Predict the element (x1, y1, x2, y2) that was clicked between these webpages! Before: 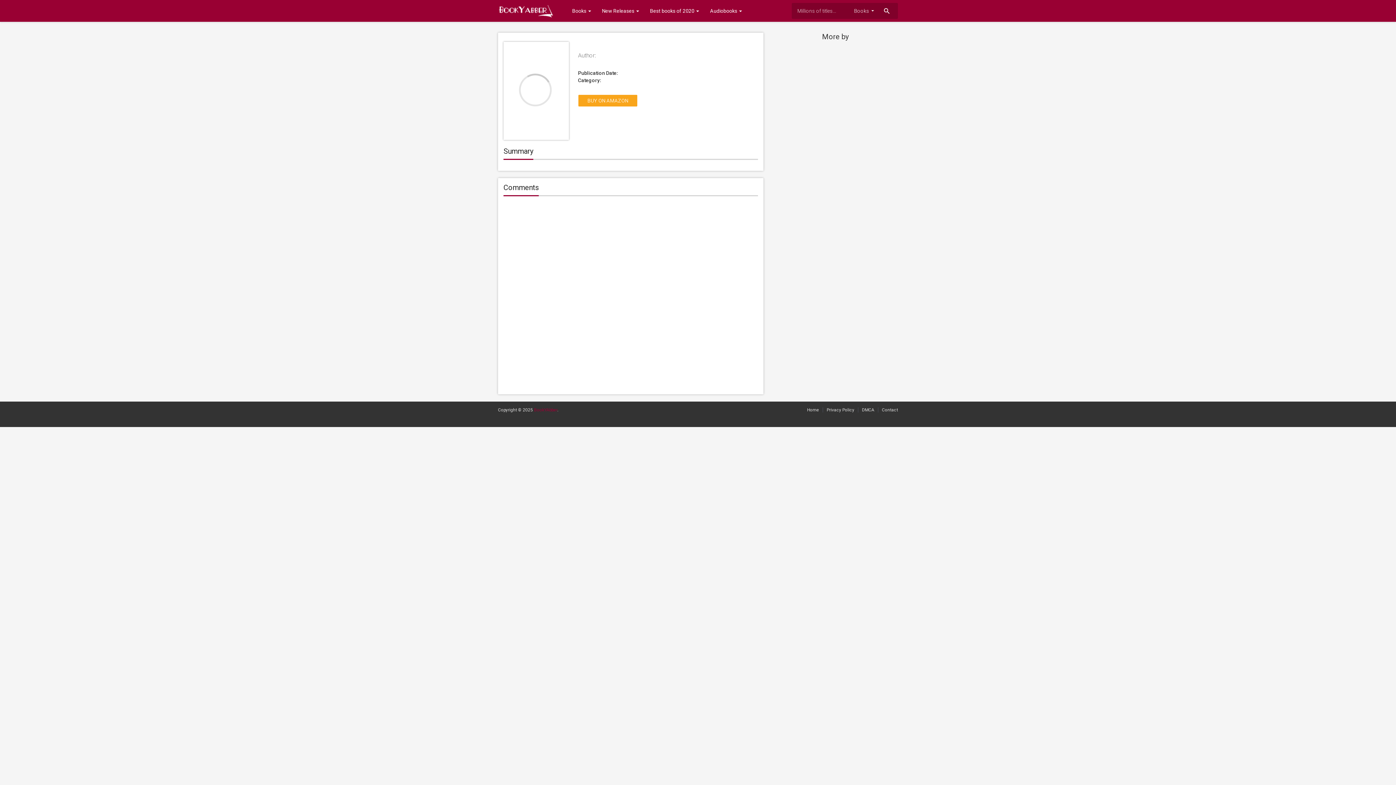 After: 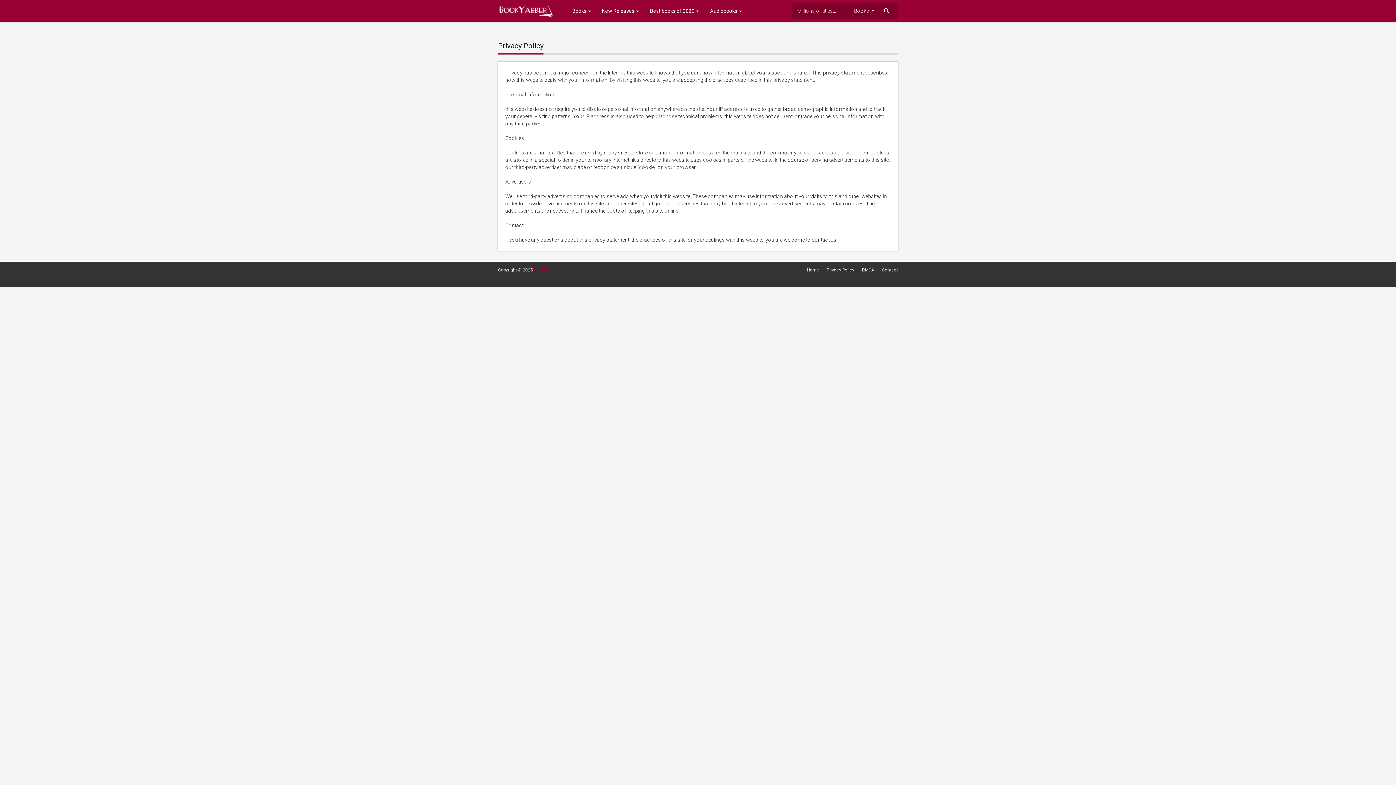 Action: label: Privacy Policy bbox: (826, 407, 854, 412)